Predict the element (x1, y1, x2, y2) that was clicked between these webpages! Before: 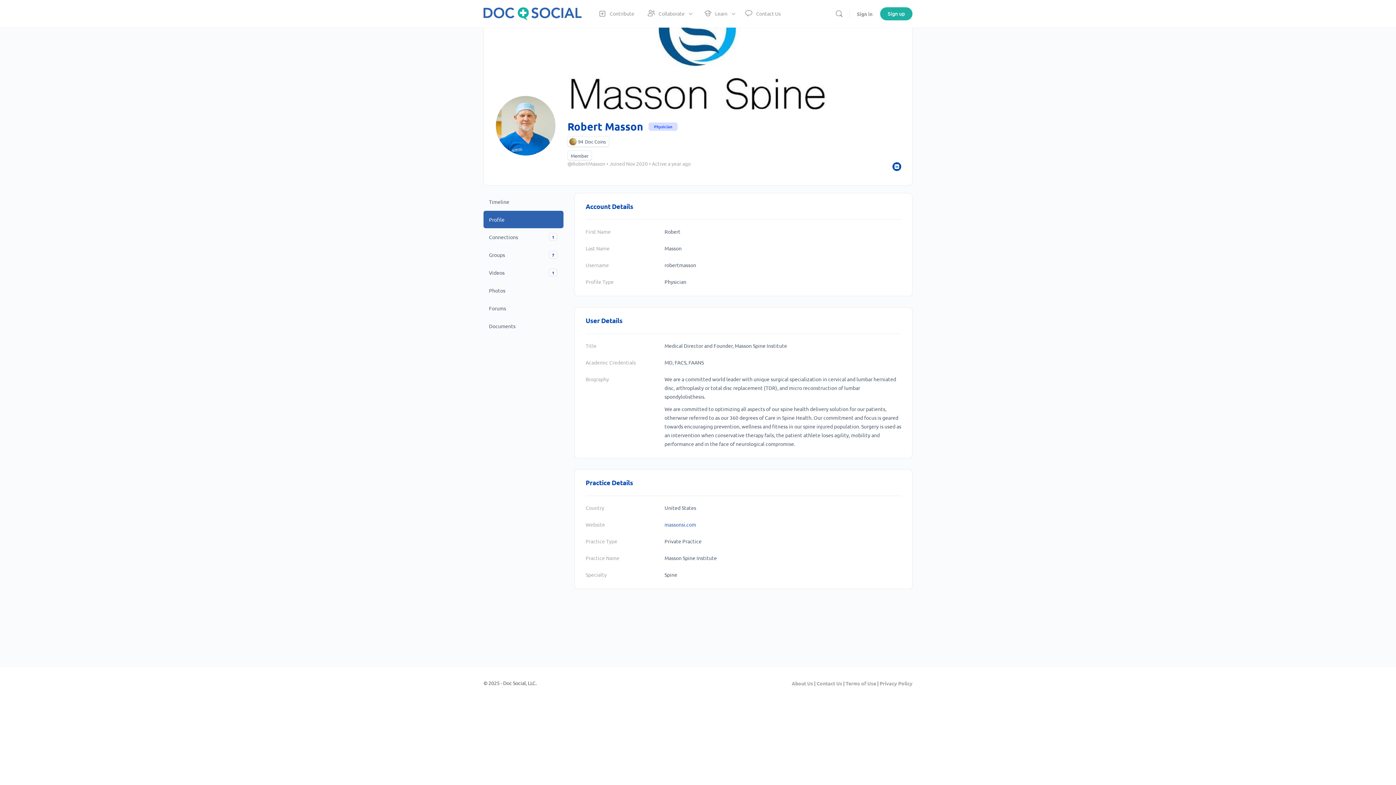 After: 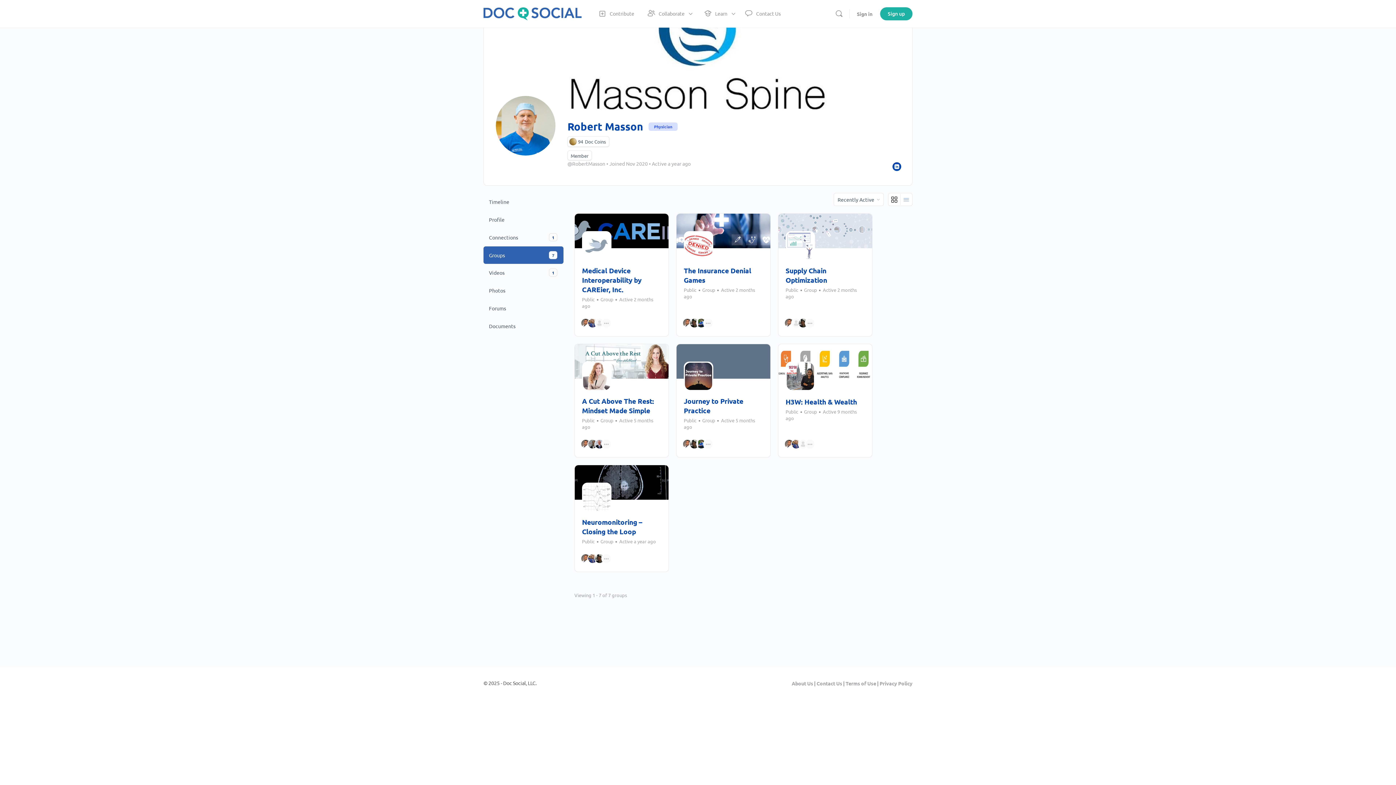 Action: bbox: (483, 246, 563, 263) label: Groups
7